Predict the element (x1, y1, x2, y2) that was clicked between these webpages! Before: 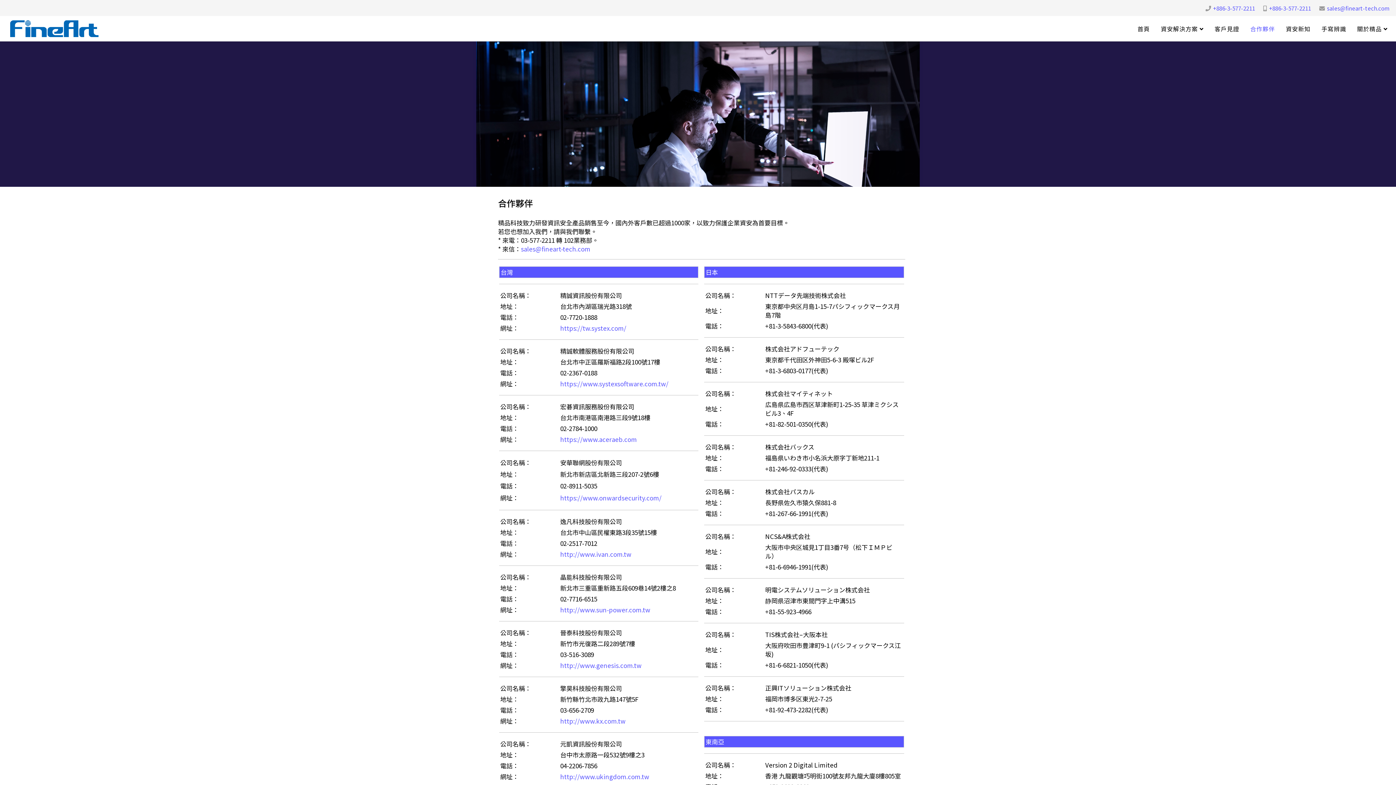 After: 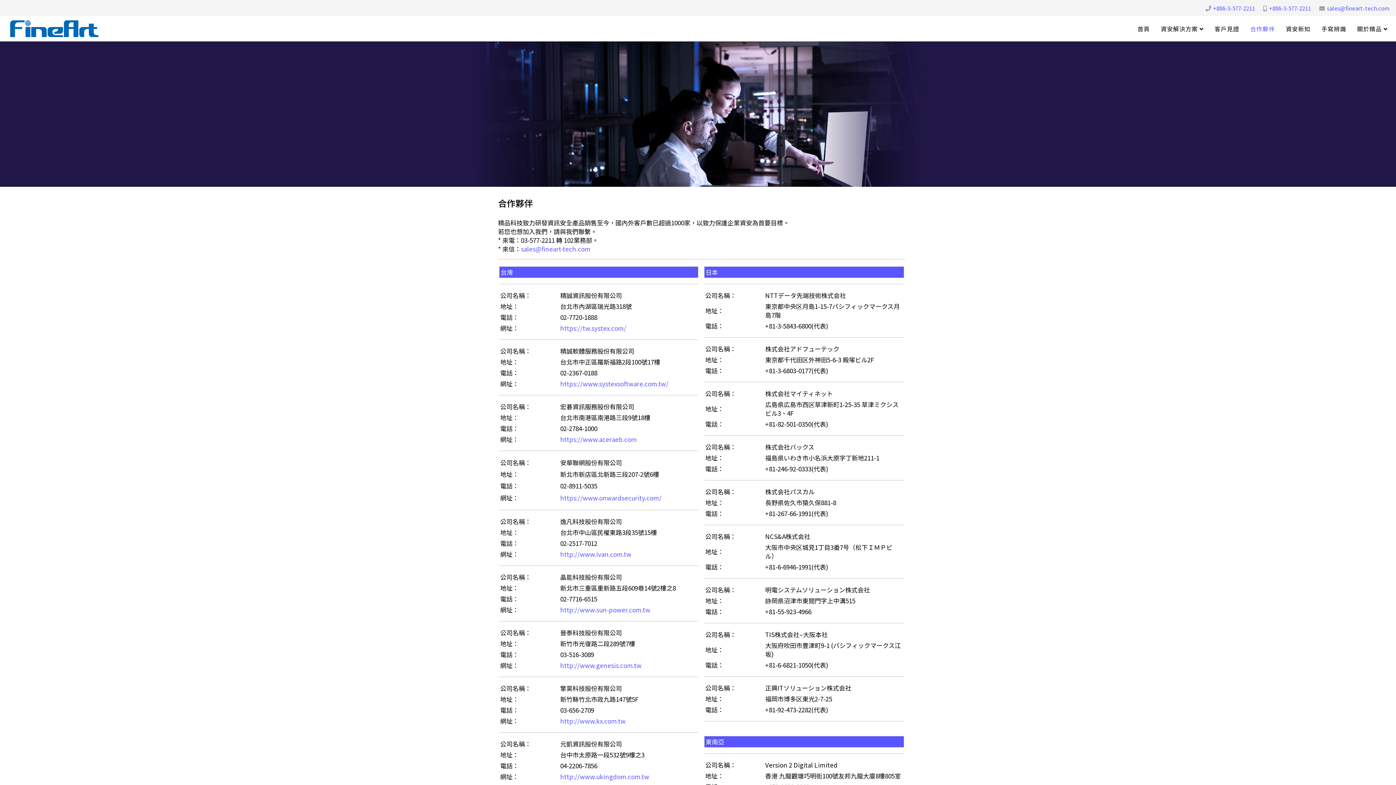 Action: bbox: (1245, 16, 1280, 41) label: 合作夥伴